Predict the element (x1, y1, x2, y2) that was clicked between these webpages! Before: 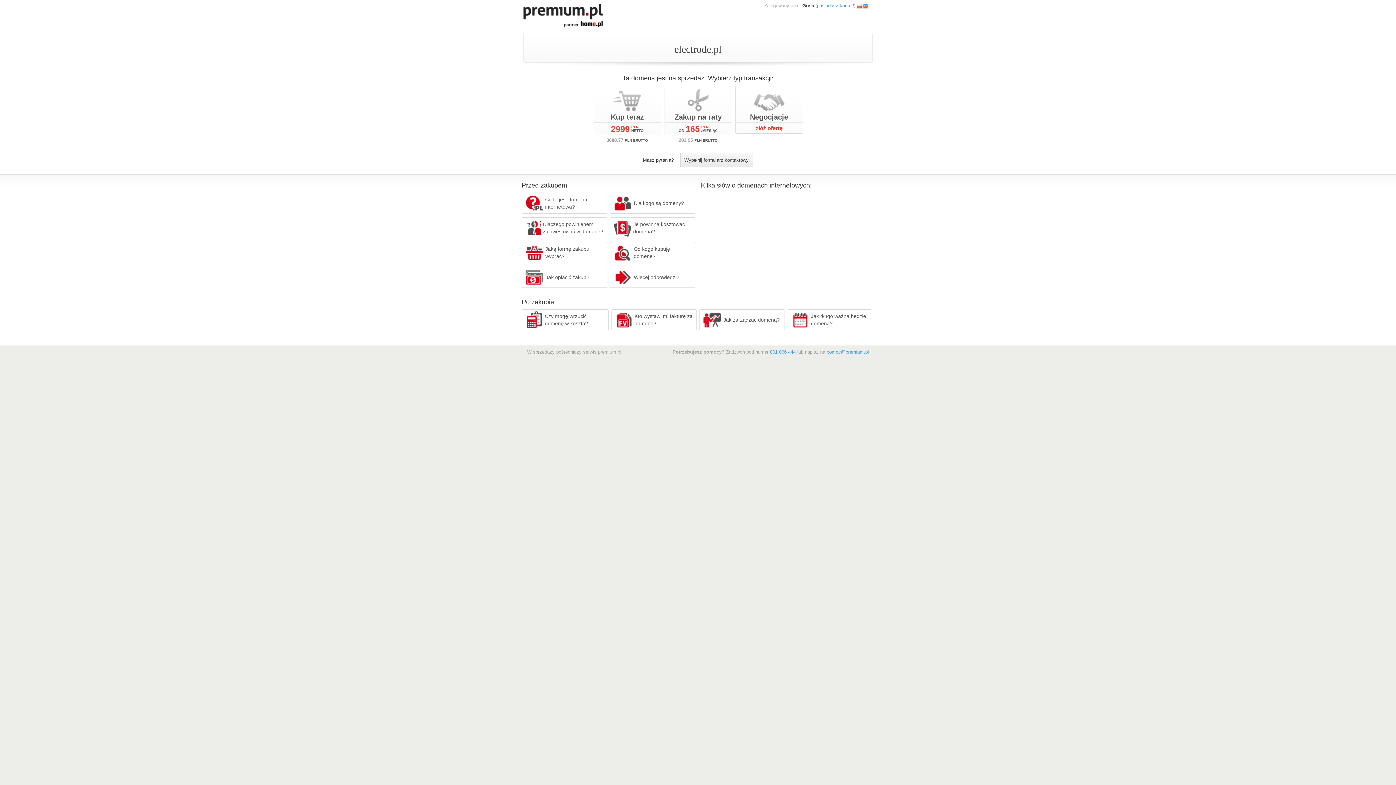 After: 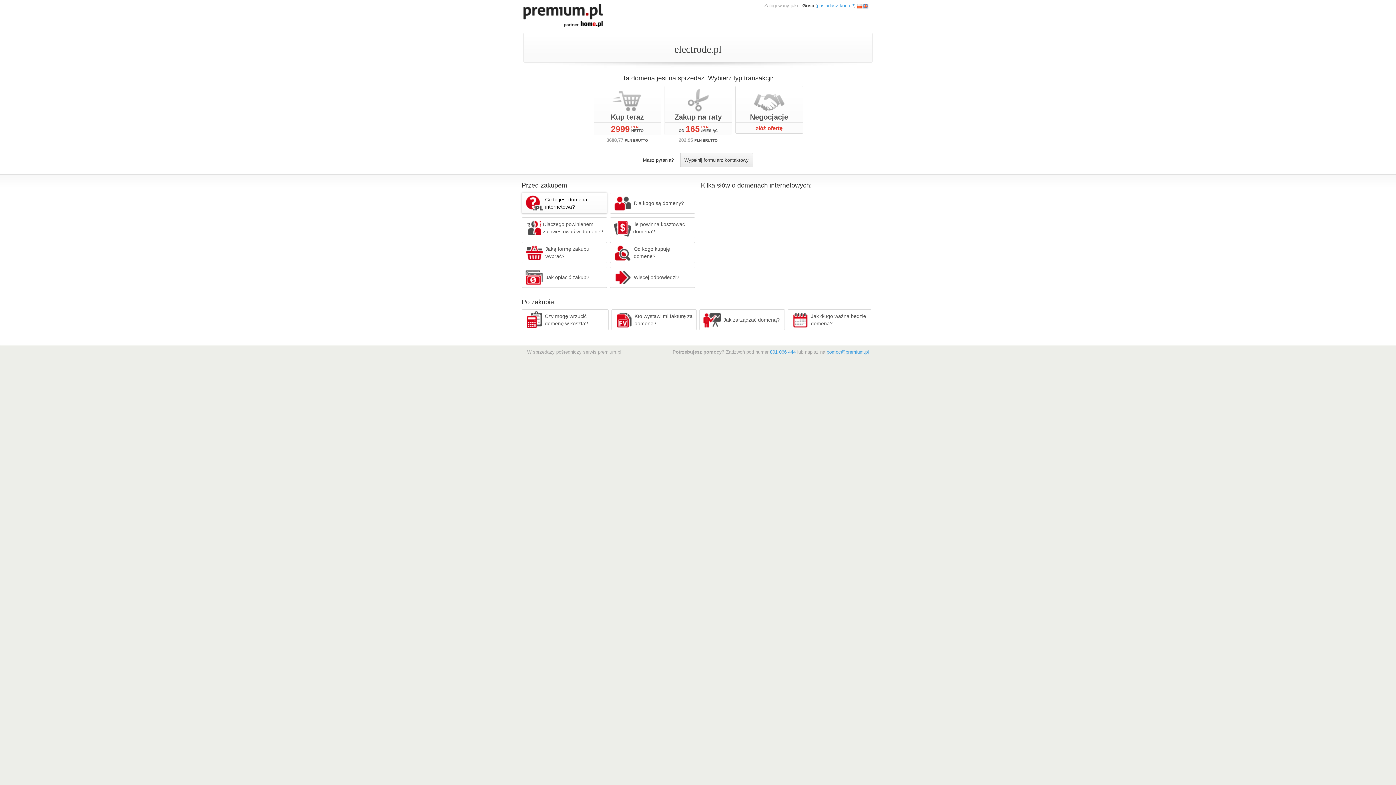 Action: label: Co to jest domena internetowa? bbox: (521, 192, 607, 213)